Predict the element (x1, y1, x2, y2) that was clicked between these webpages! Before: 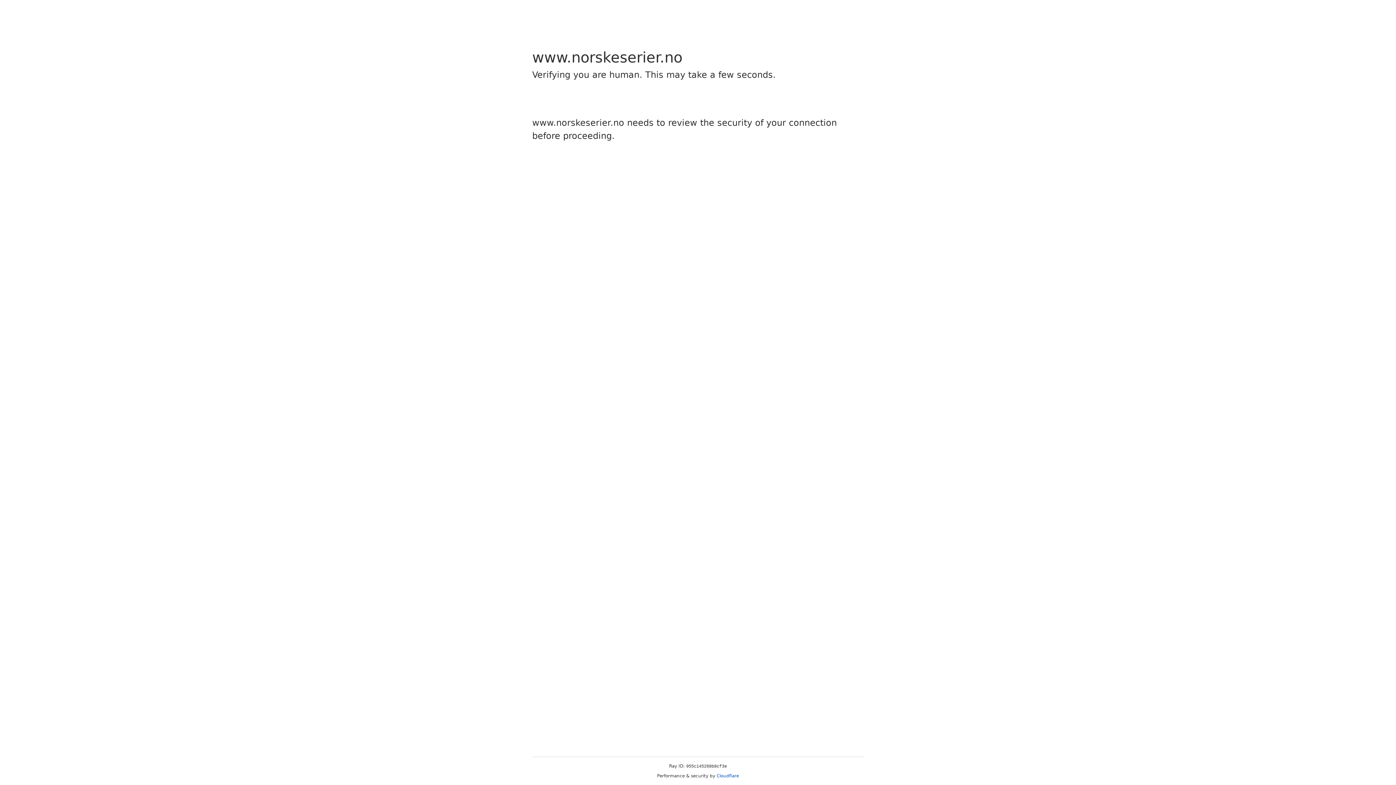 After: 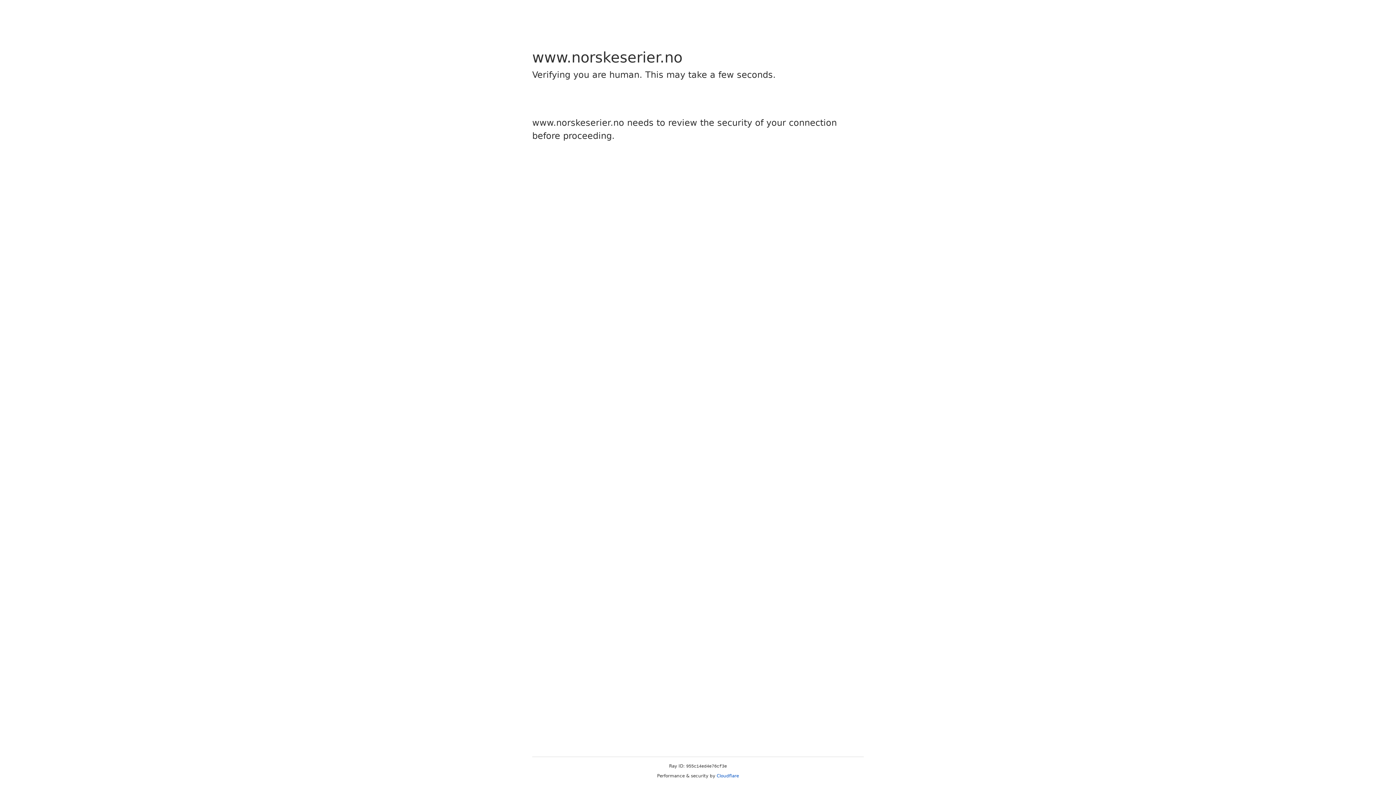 Action: label: Cloudflare bbox: (716, 773, 739, 778)